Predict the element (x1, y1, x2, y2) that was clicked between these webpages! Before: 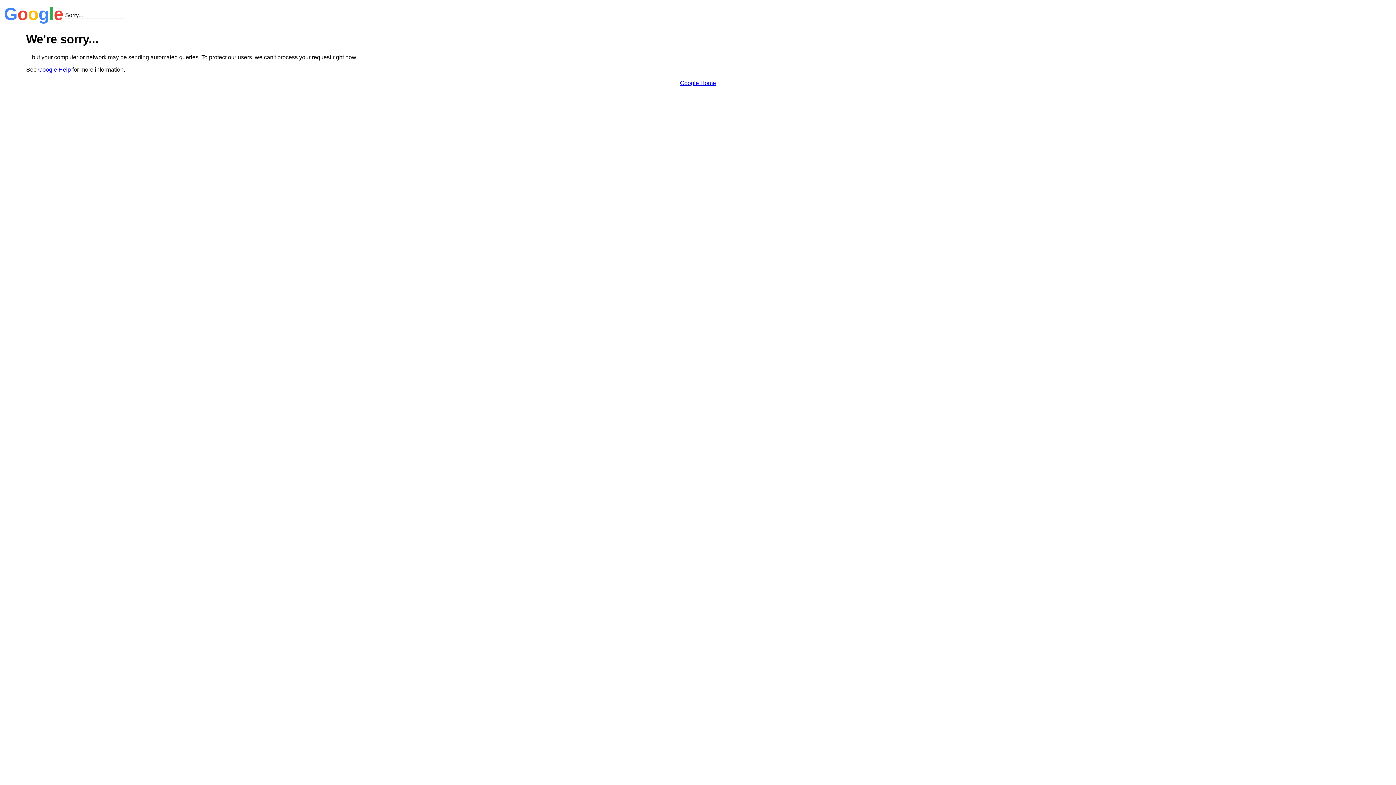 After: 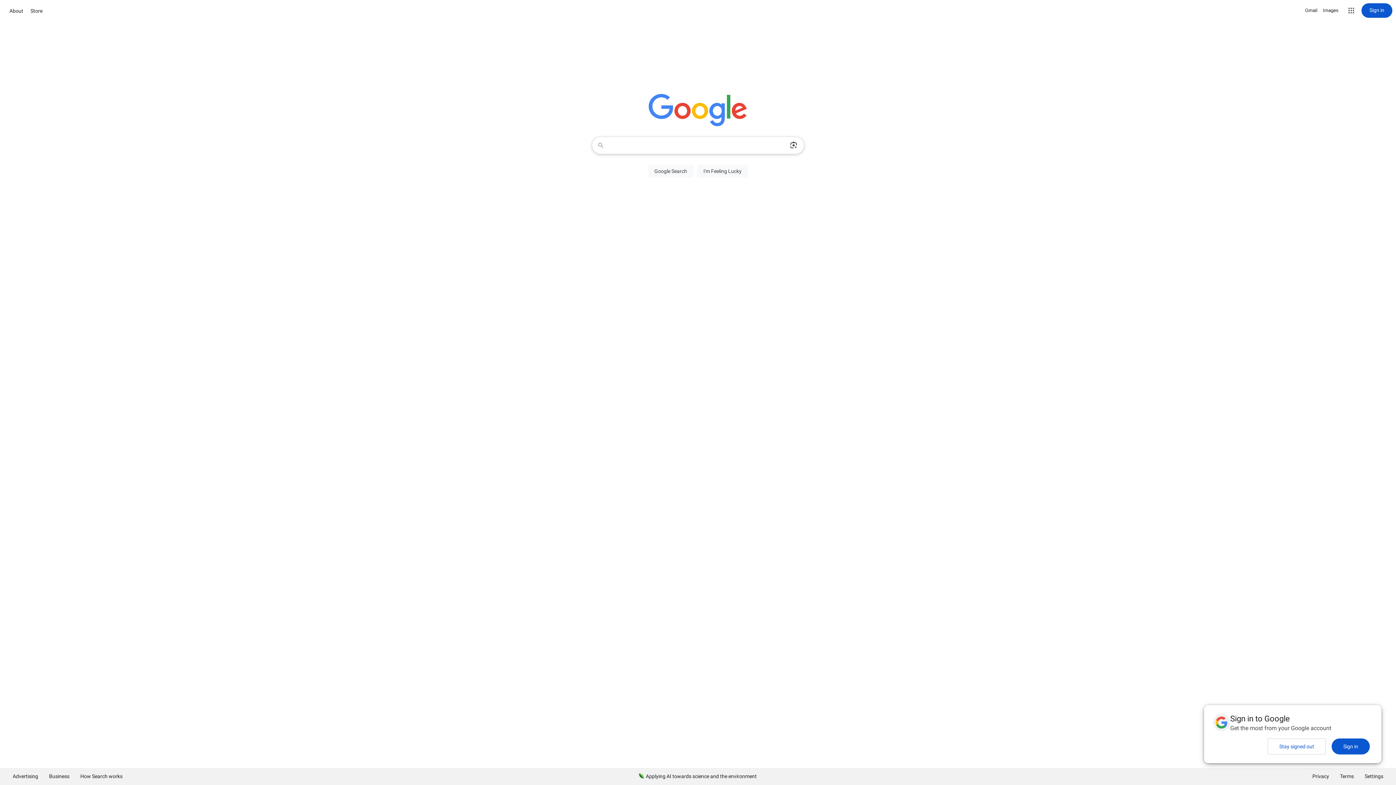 Action: label: Google Home bbox: (680, 79, 716, 86)